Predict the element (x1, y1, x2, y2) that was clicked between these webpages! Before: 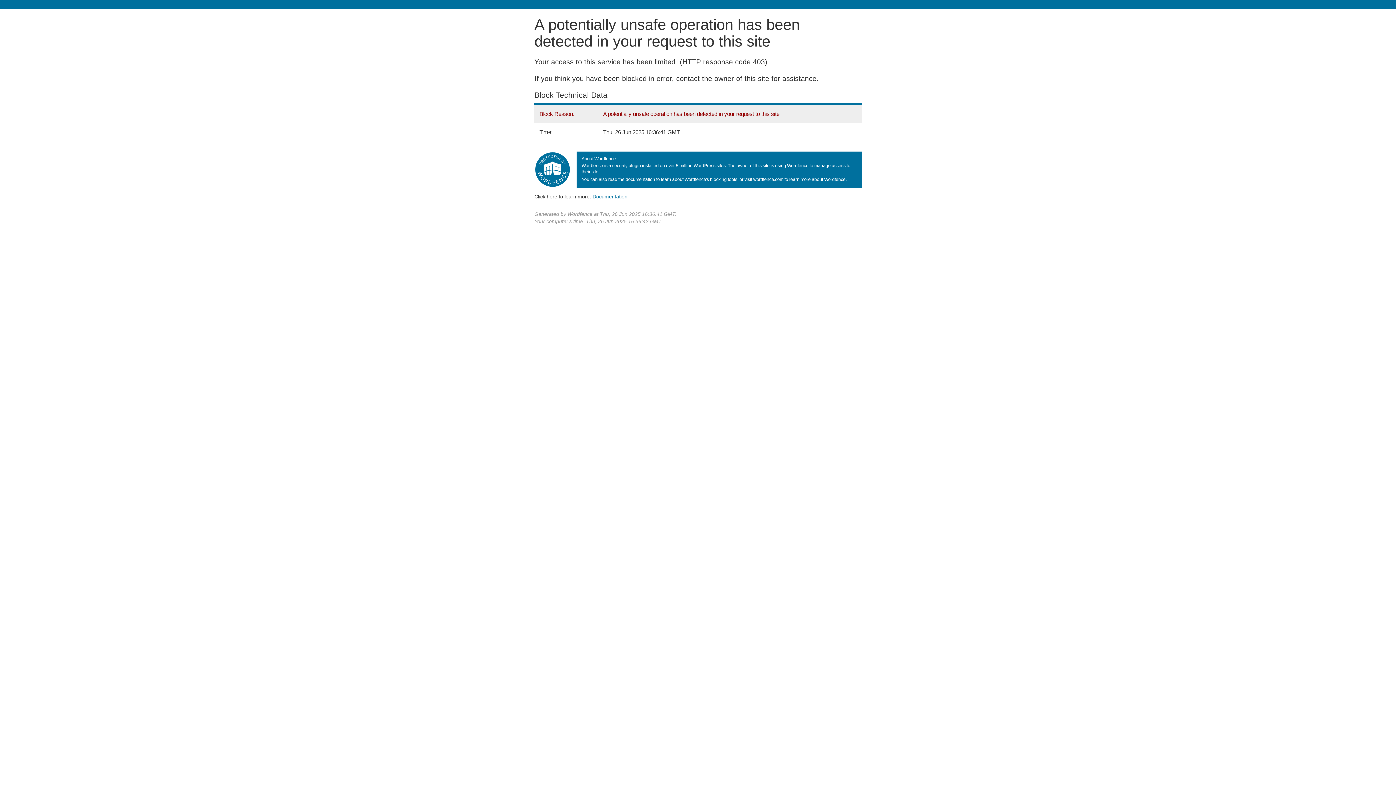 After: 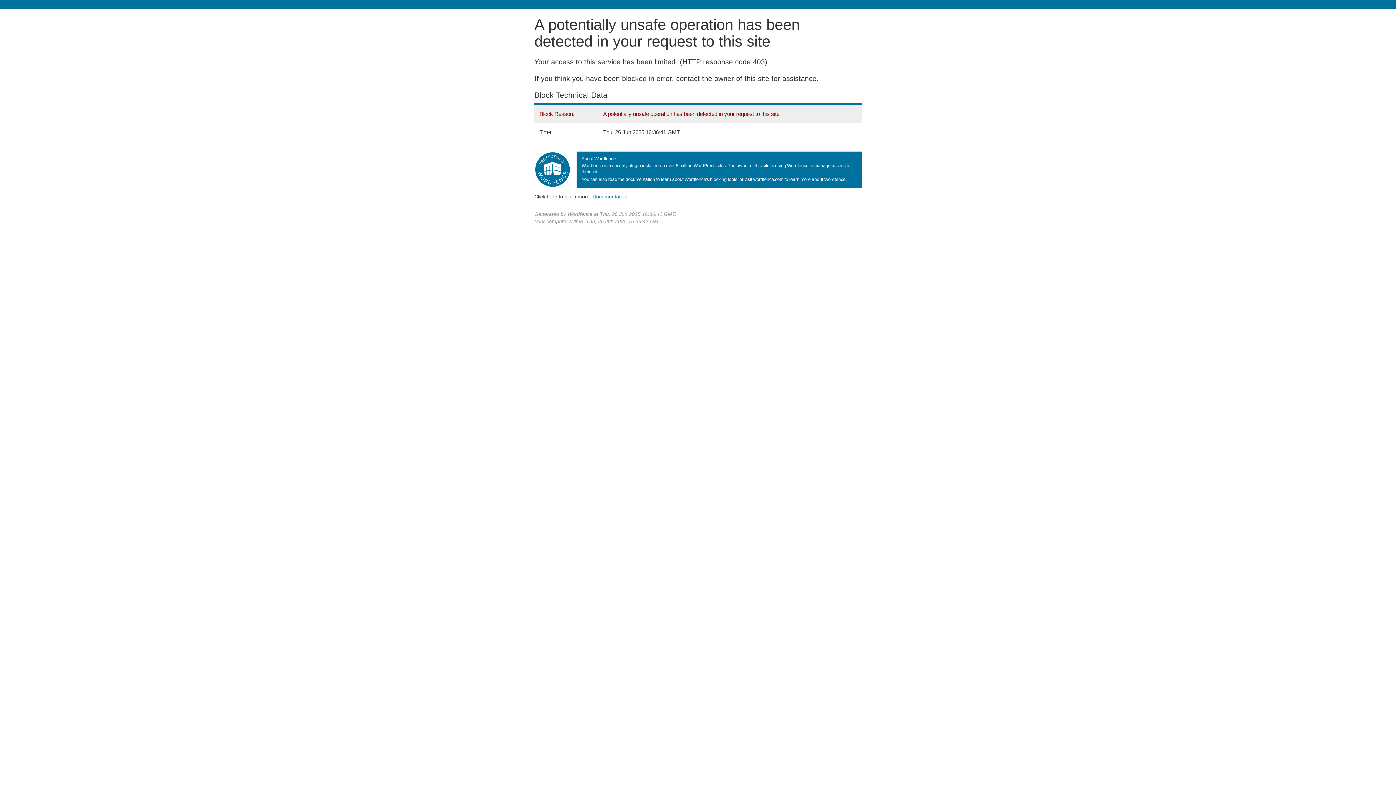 Action: label: Documentation bbox: (592, 193, 627, 199)